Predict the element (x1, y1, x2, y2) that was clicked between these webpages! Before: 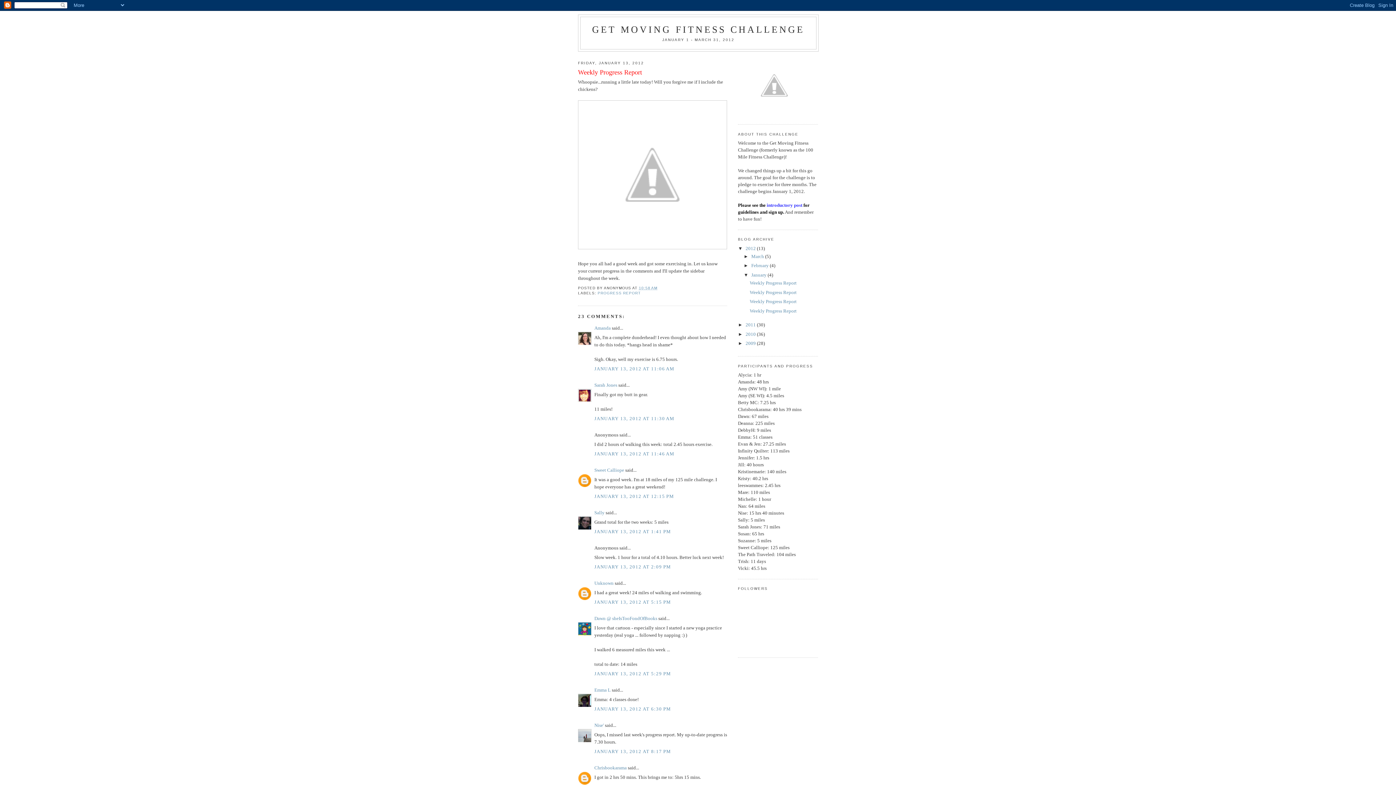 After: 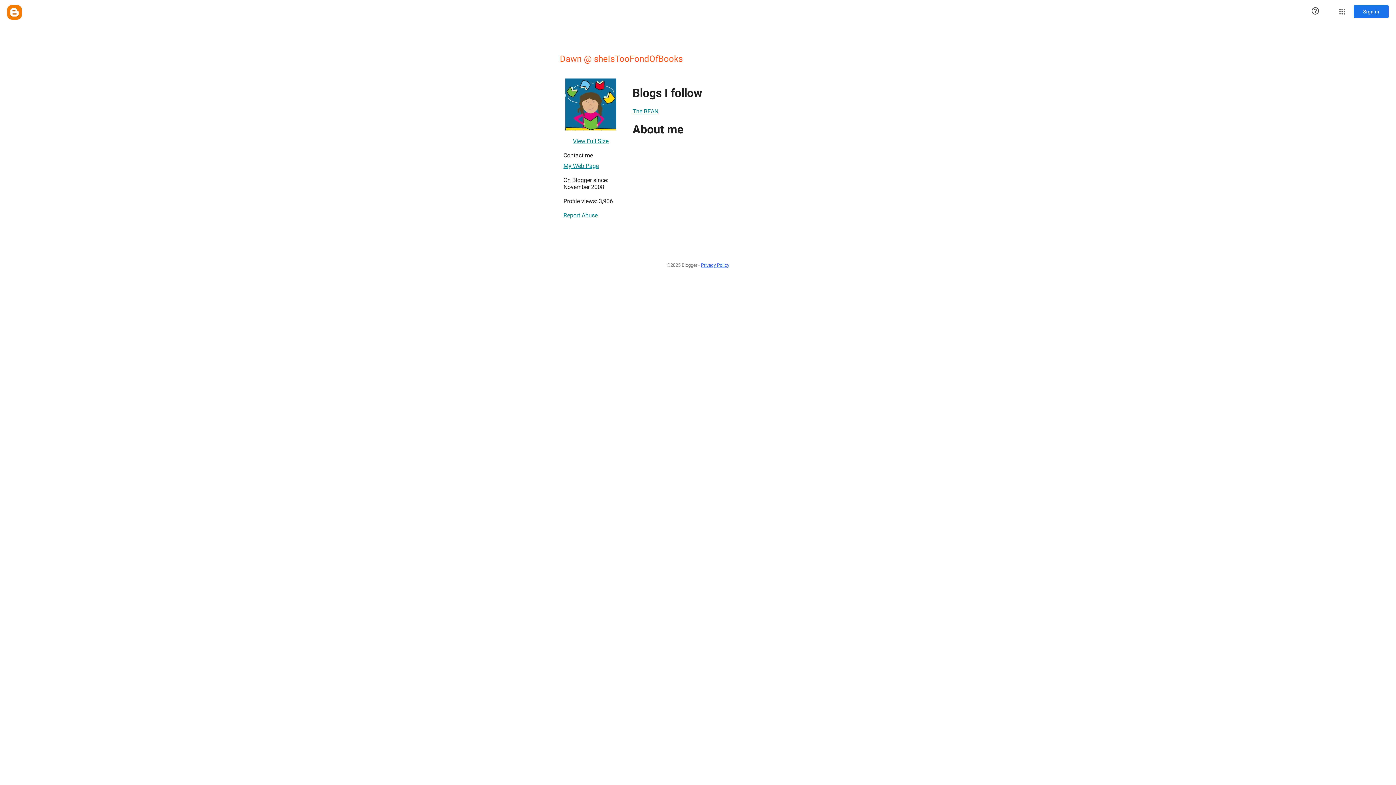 Action: bbox: (594, 615, 657, 621) label: Dawn @ sheIsTooFondOfBooks